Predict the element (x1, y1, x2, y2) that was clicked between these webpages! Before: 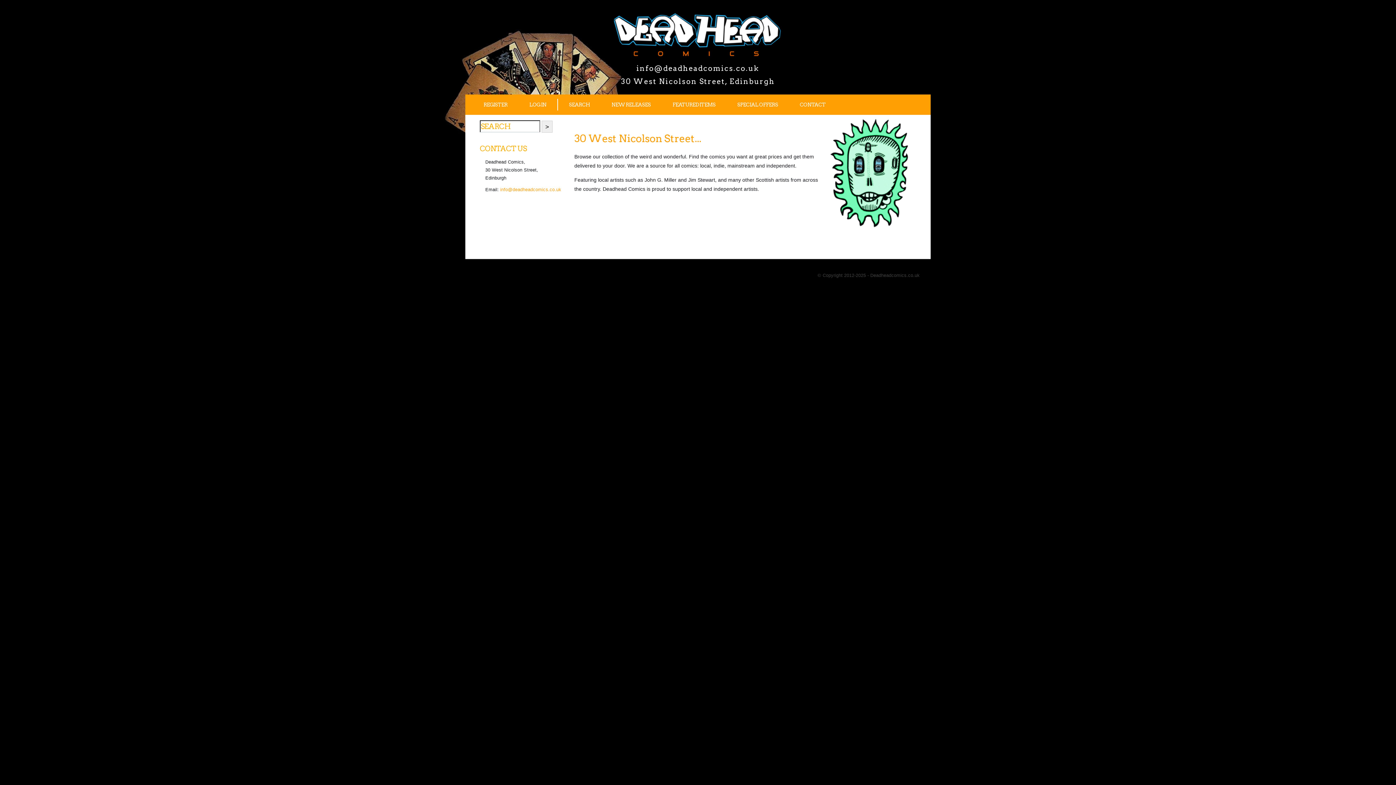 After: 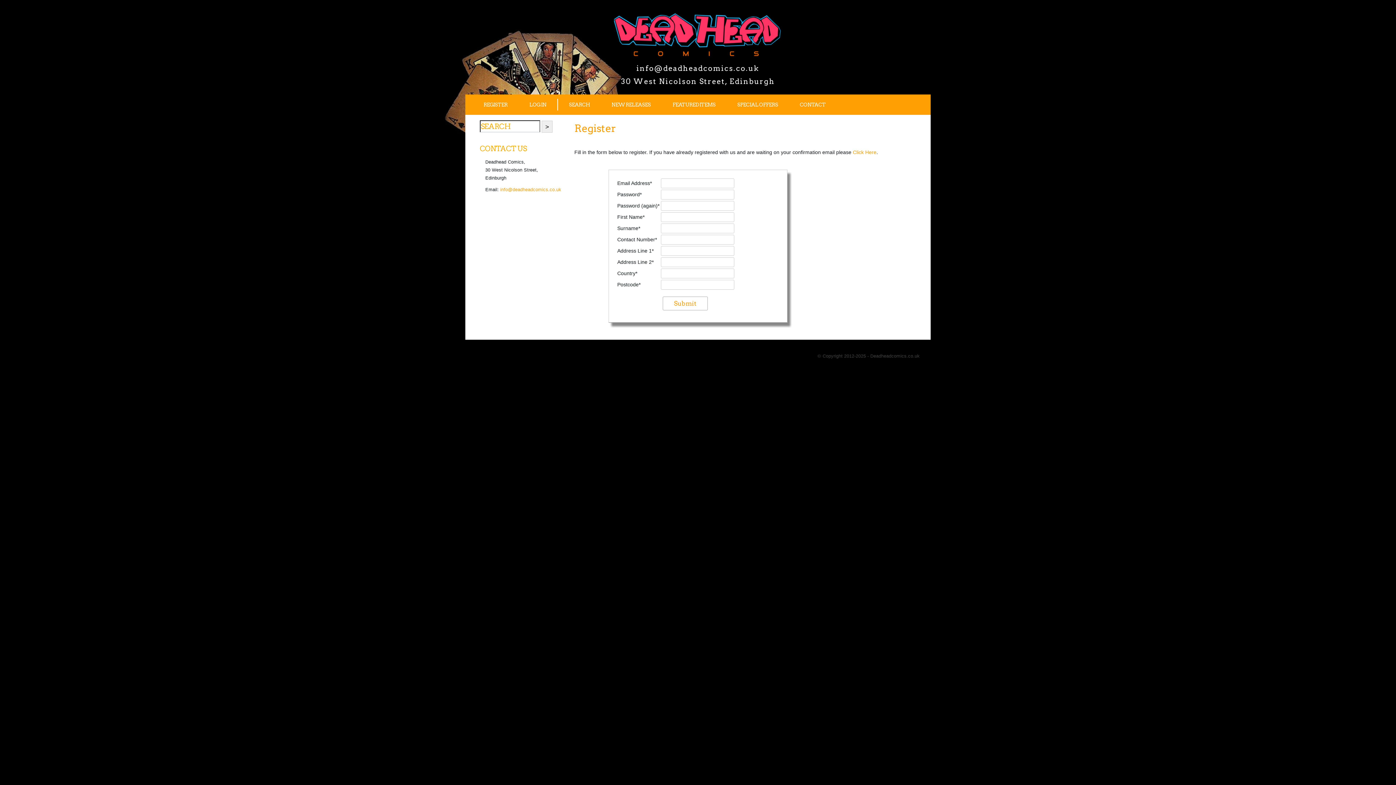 Action: label: REGISTER bbox: (472, 94, 518, 114)